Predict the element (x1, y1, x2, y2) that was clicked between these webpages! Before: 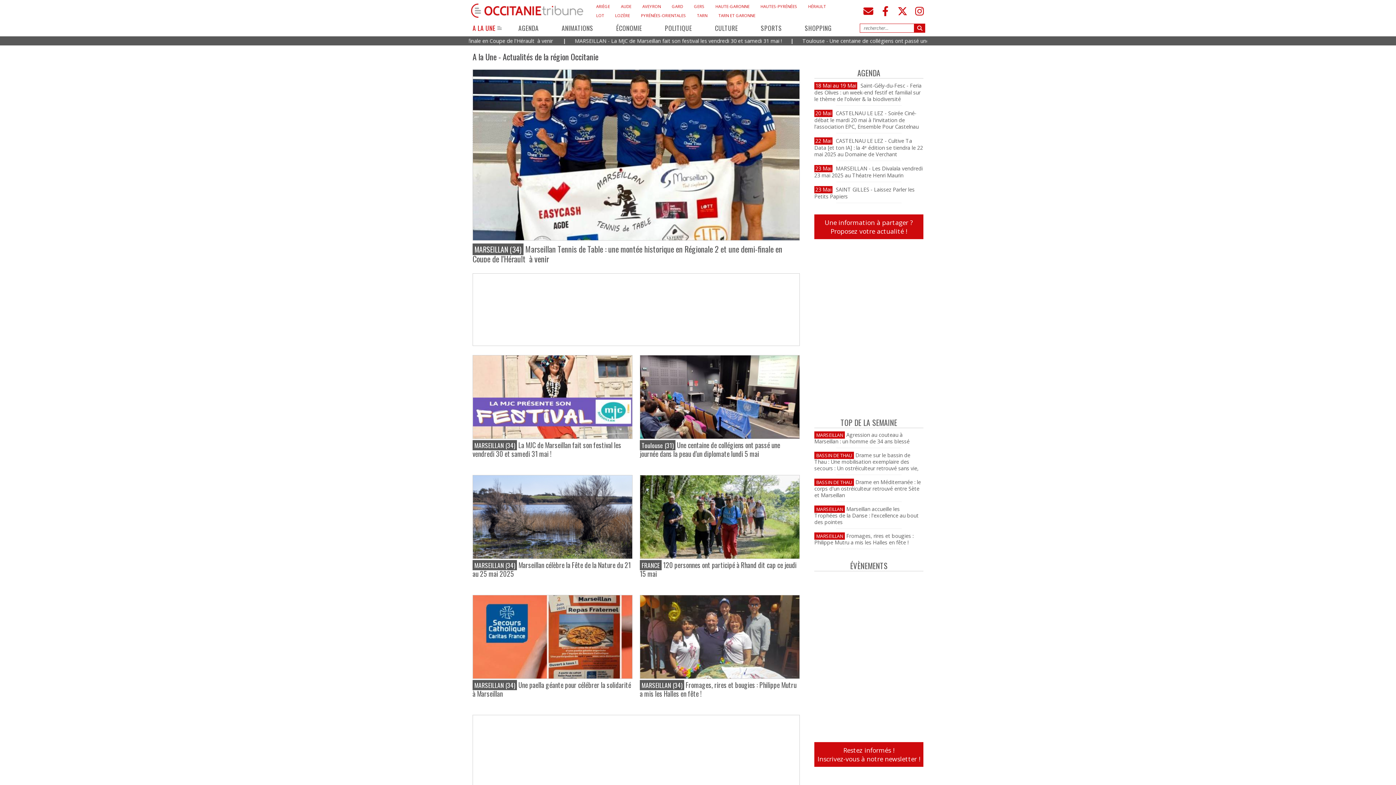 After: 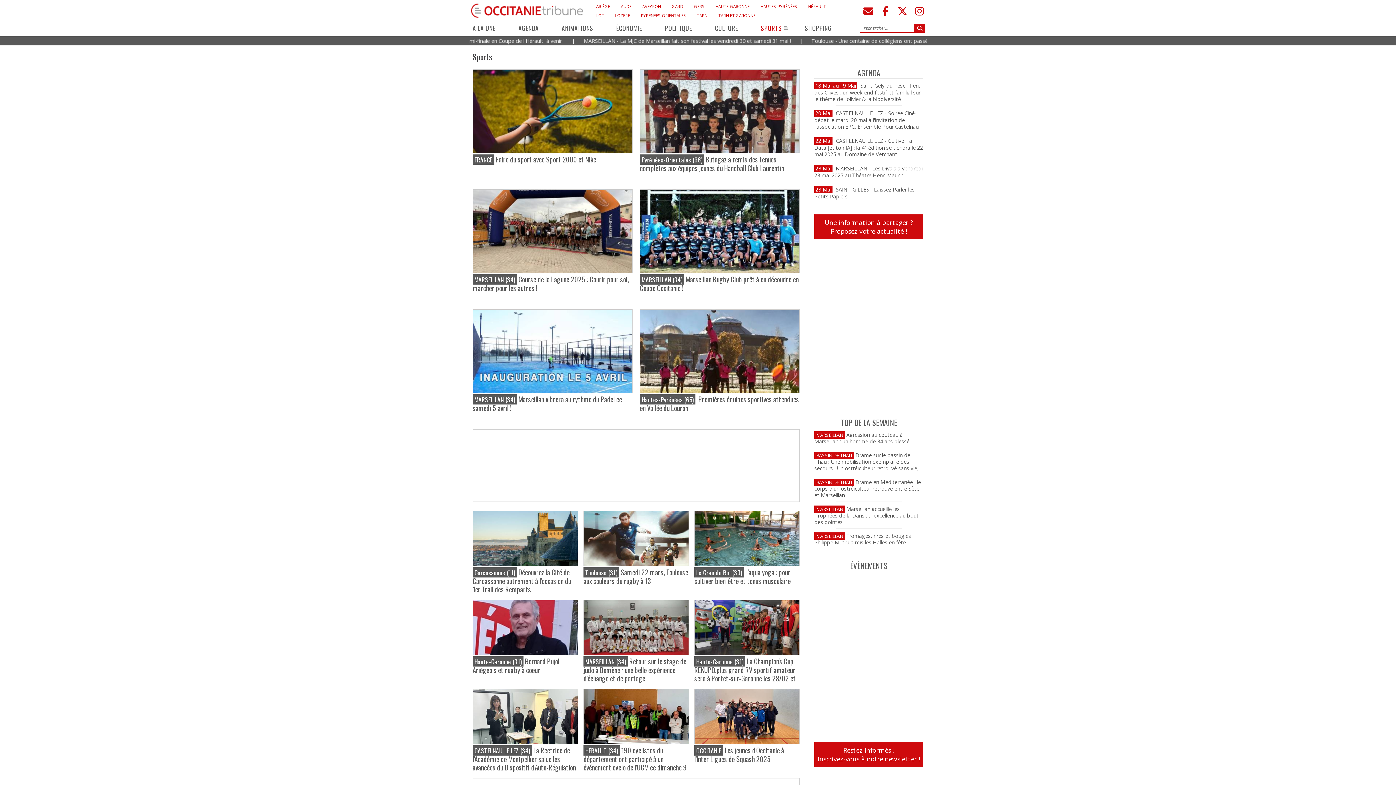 Action: label: SPORTS bbox: (757, 23, 792, 32)